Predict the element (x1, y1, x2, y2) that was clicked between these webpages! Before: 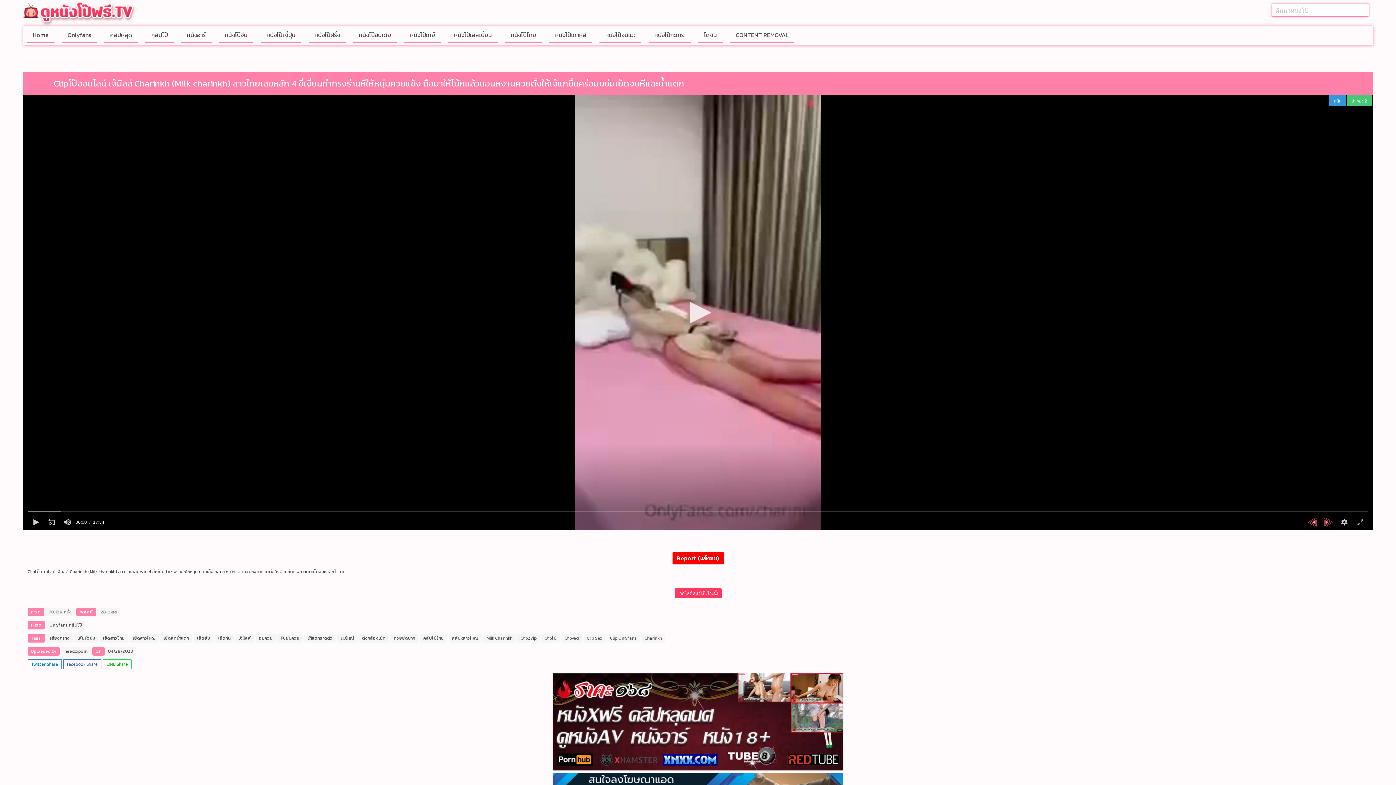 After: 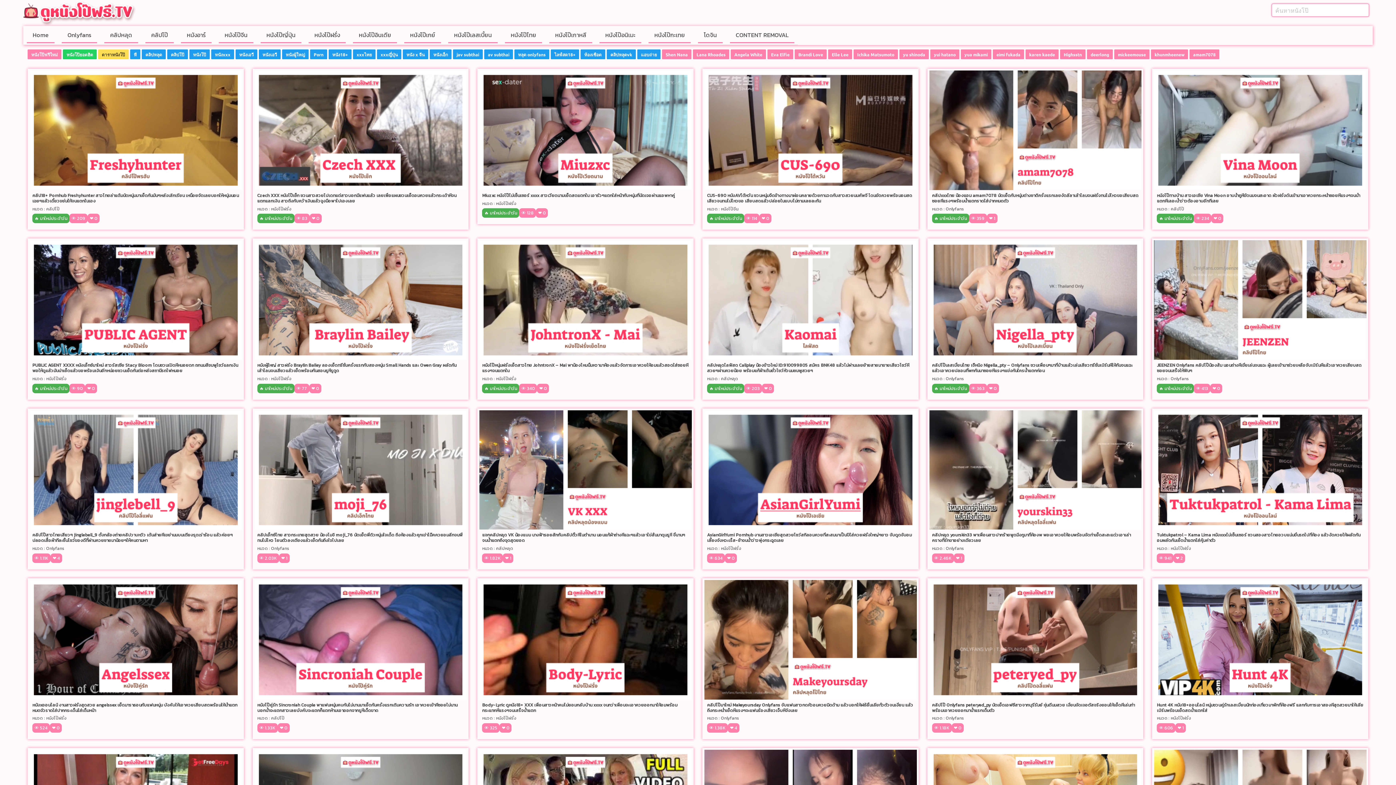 Action: bbox: (23, 0, 136, 25)